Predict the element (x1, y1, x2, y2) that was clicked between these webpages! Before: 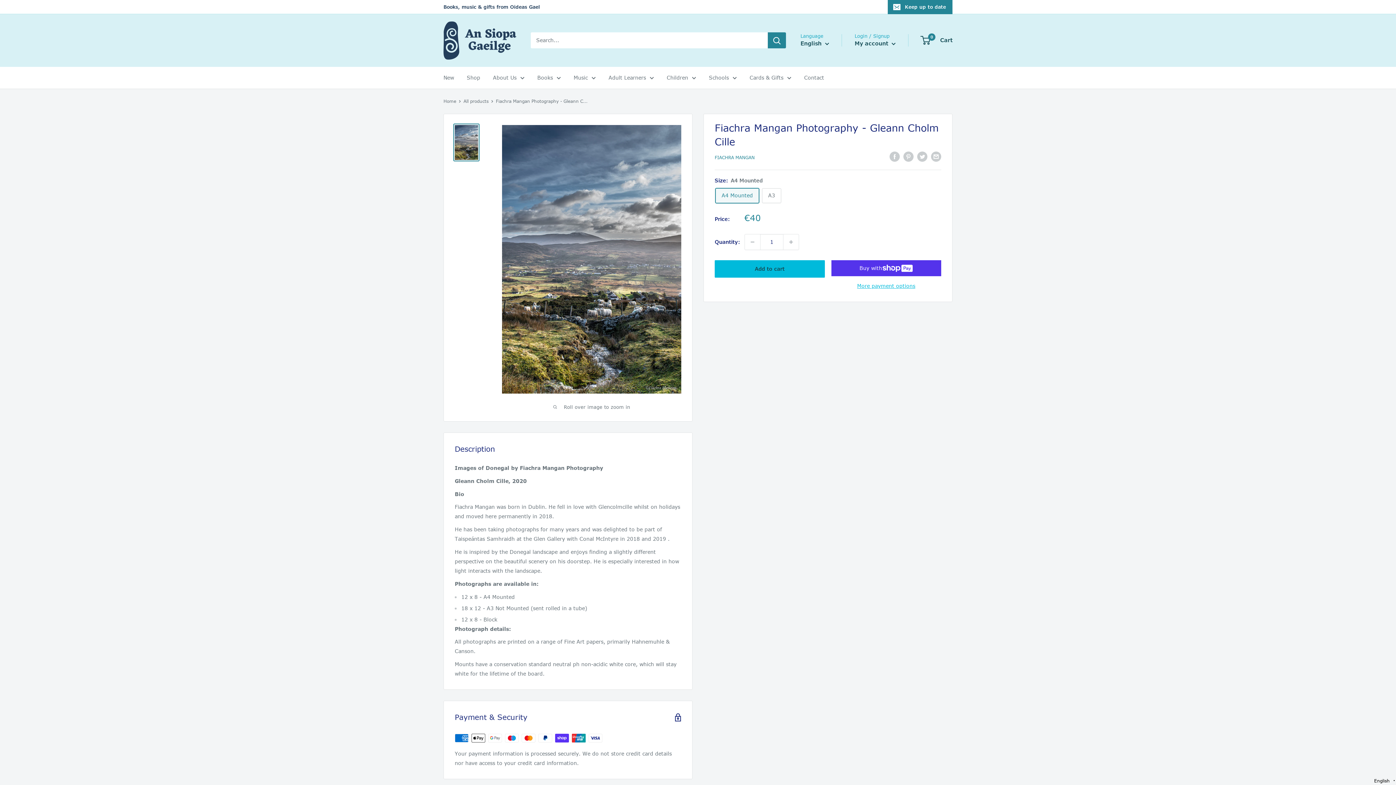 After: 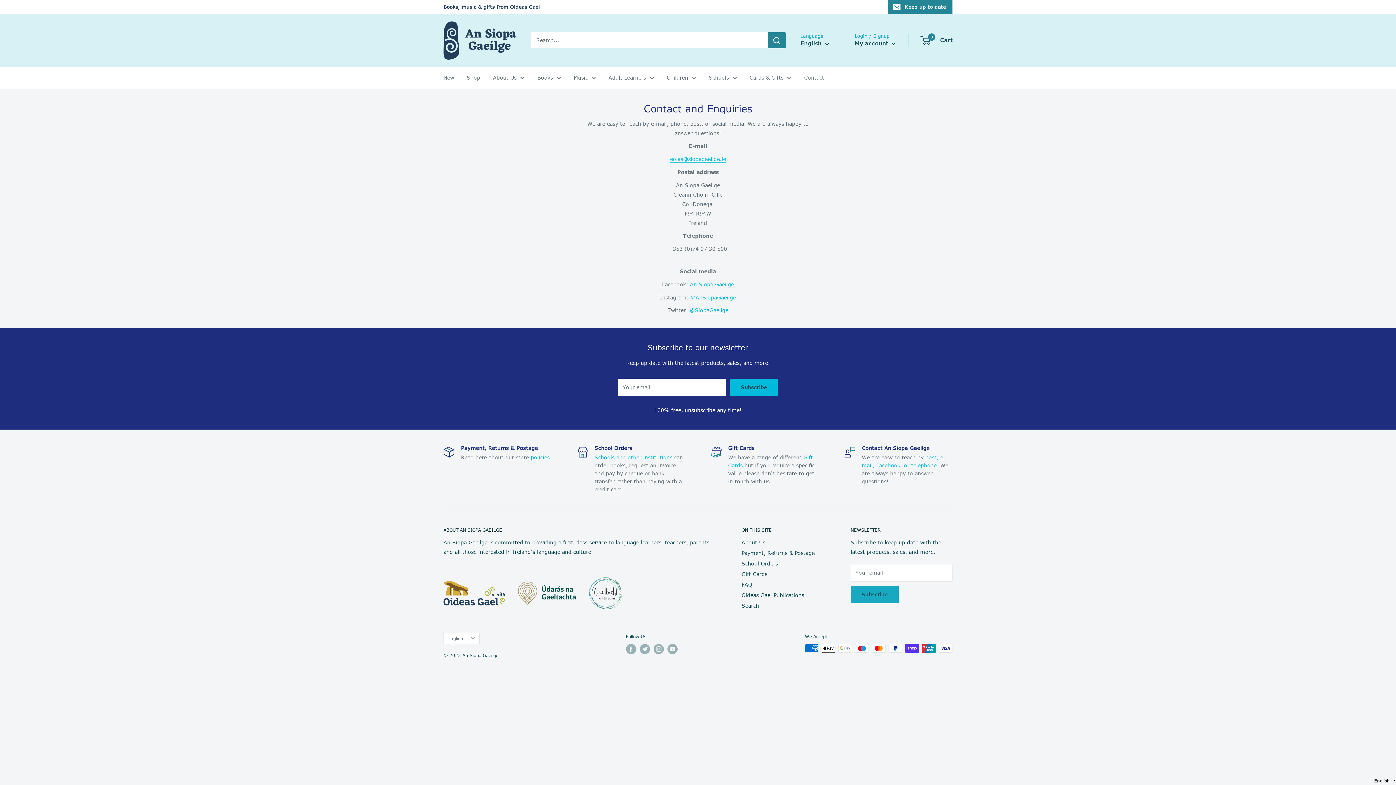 Action: bbox: (804, 72, 824, 82) label: Contact